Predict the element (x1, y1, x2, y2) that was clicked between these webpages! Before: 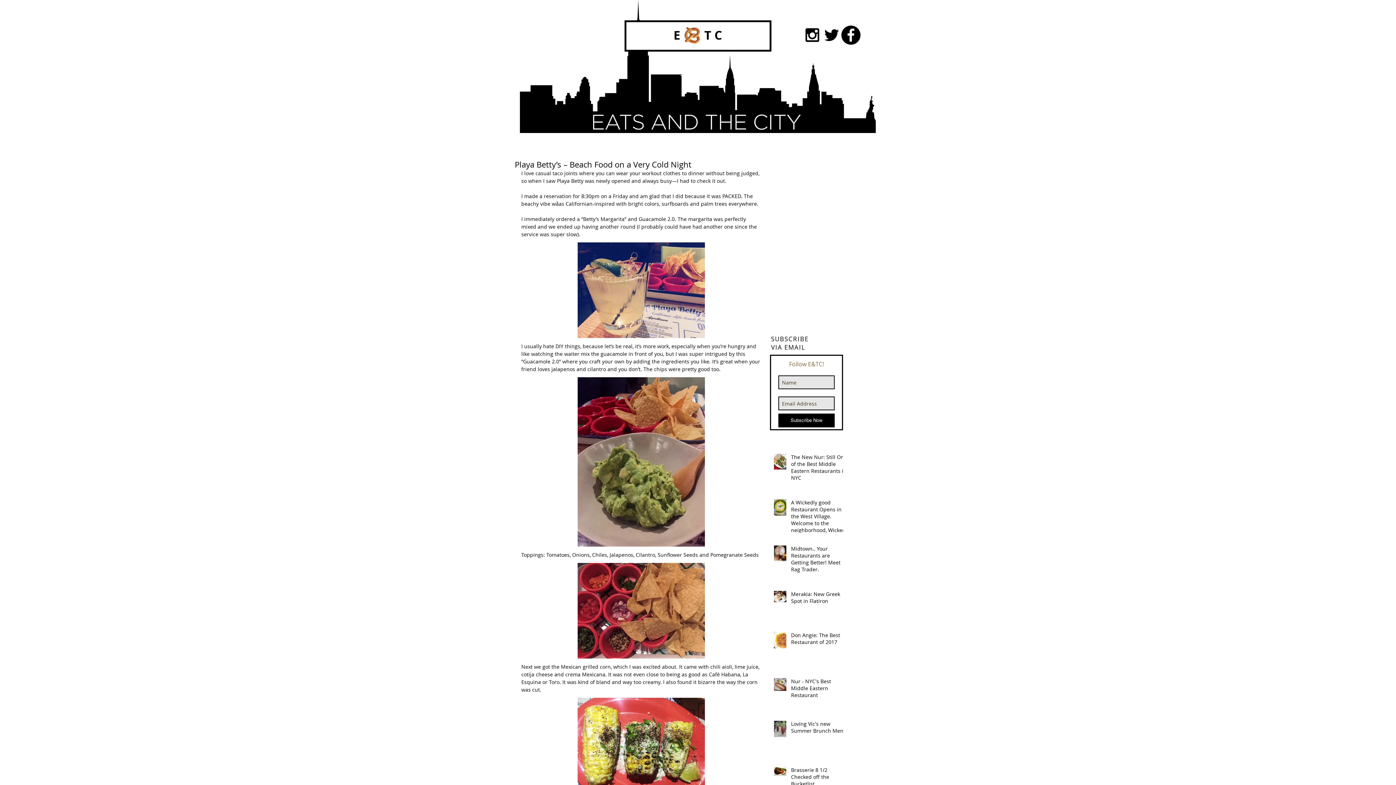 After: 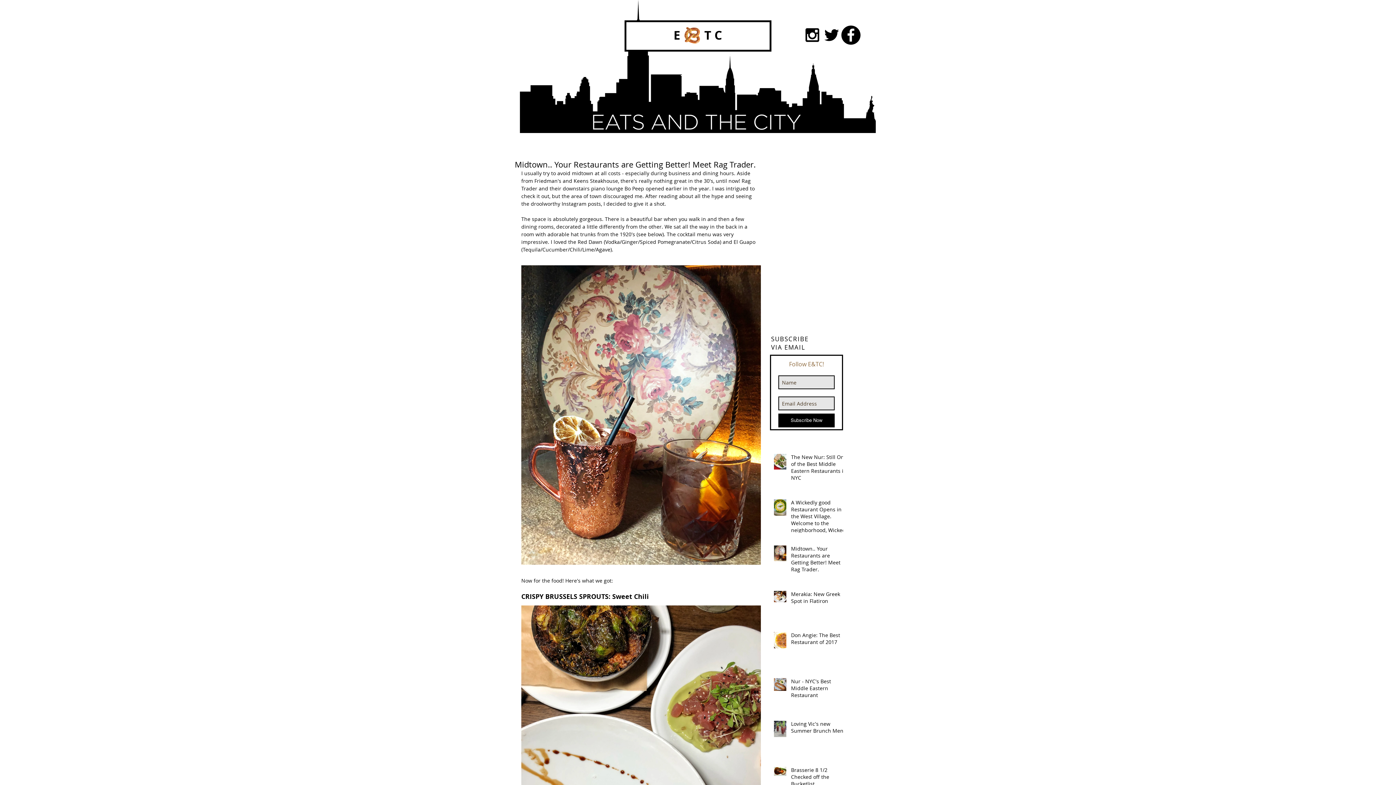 Action: label: Midtown.. Your Restaurants are Getting Better! Meet Rag Trader. bbox: (791, 545, 847, 576)